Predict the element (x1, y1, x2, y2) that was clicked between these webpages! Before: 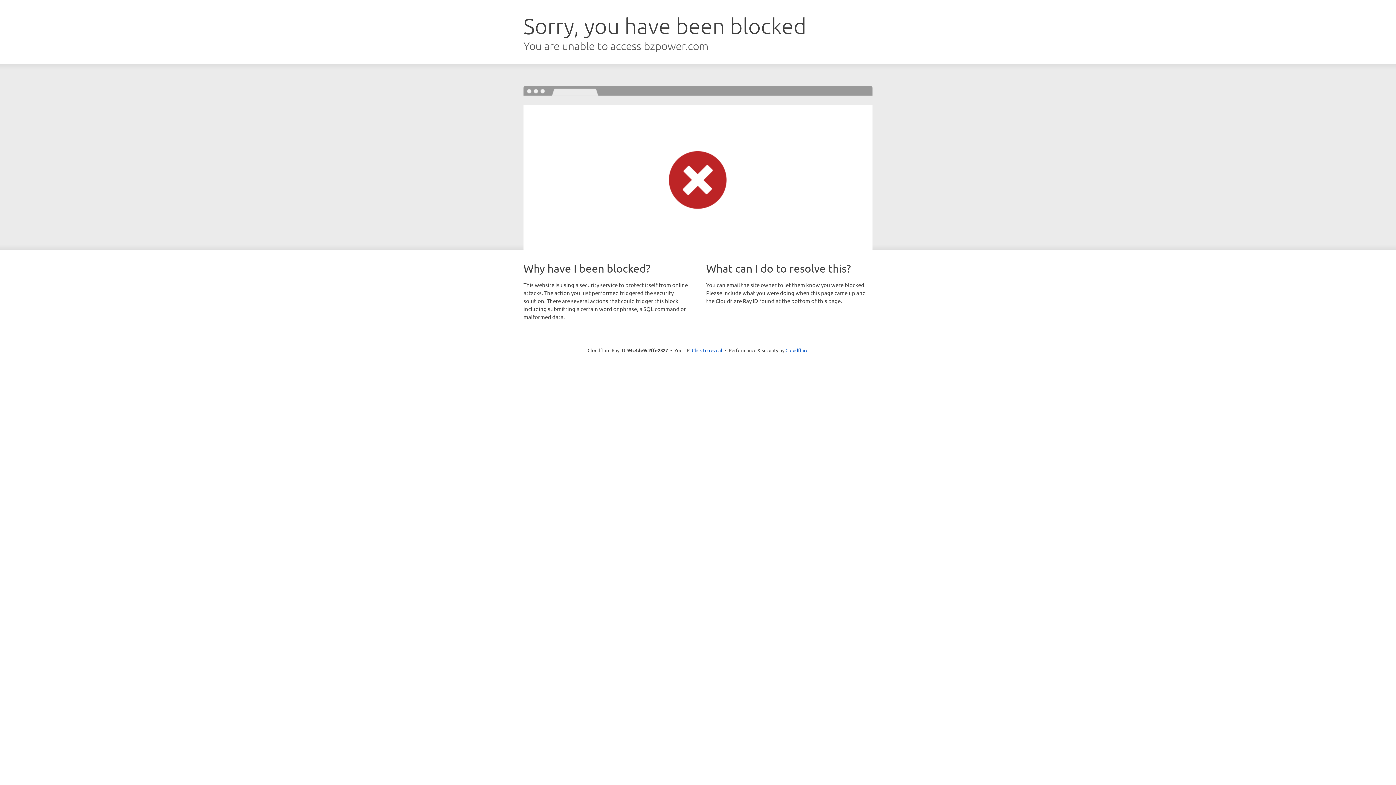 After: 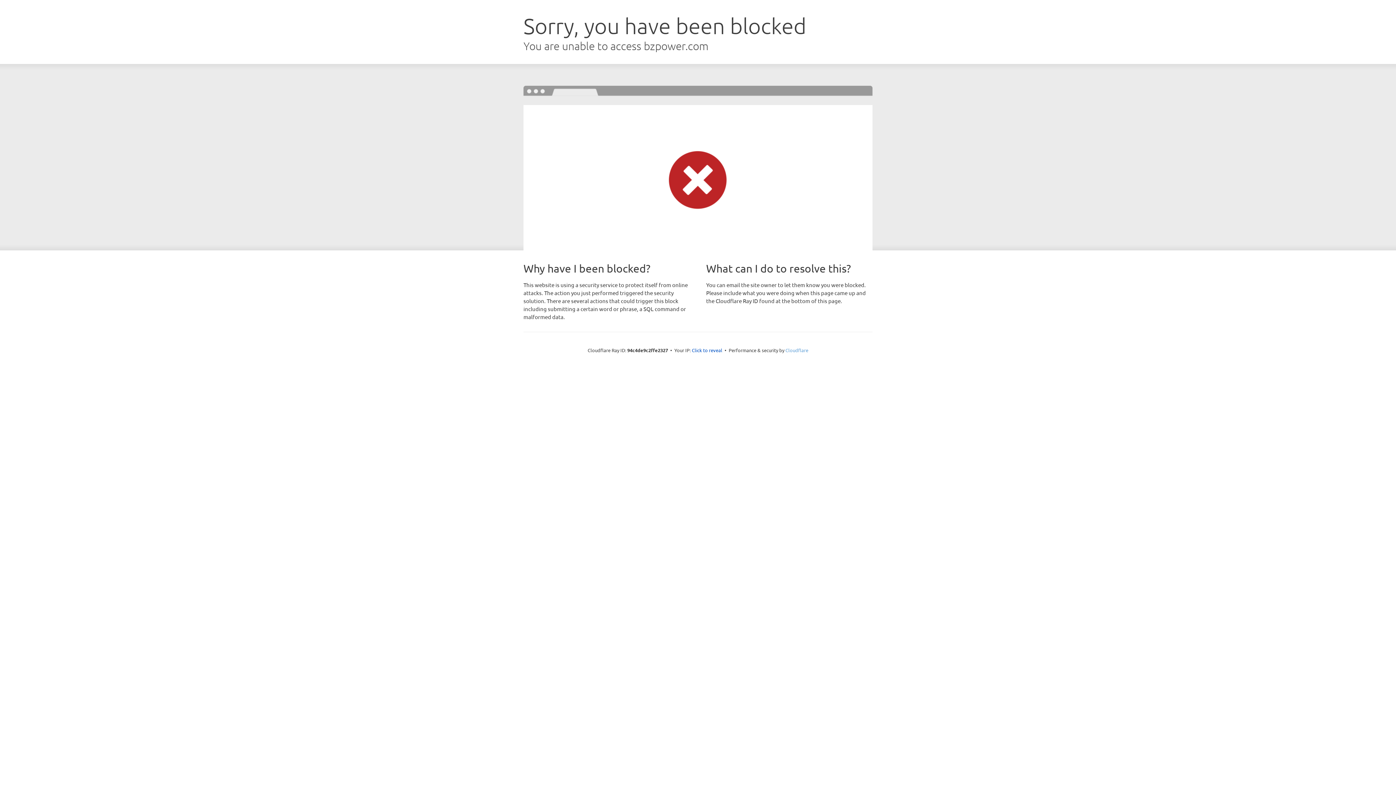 Action: bbox: (785, 347, 808, 353) label: Cloudflare